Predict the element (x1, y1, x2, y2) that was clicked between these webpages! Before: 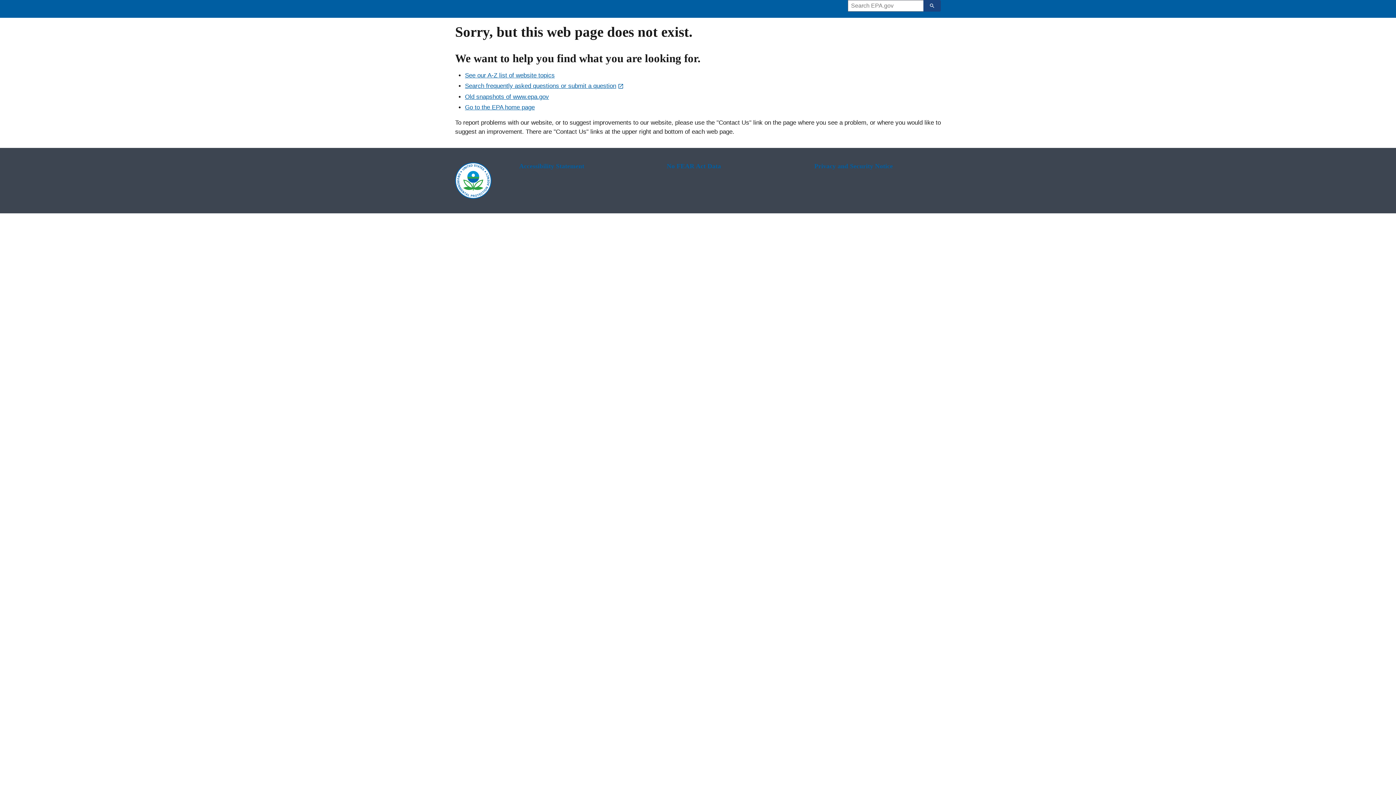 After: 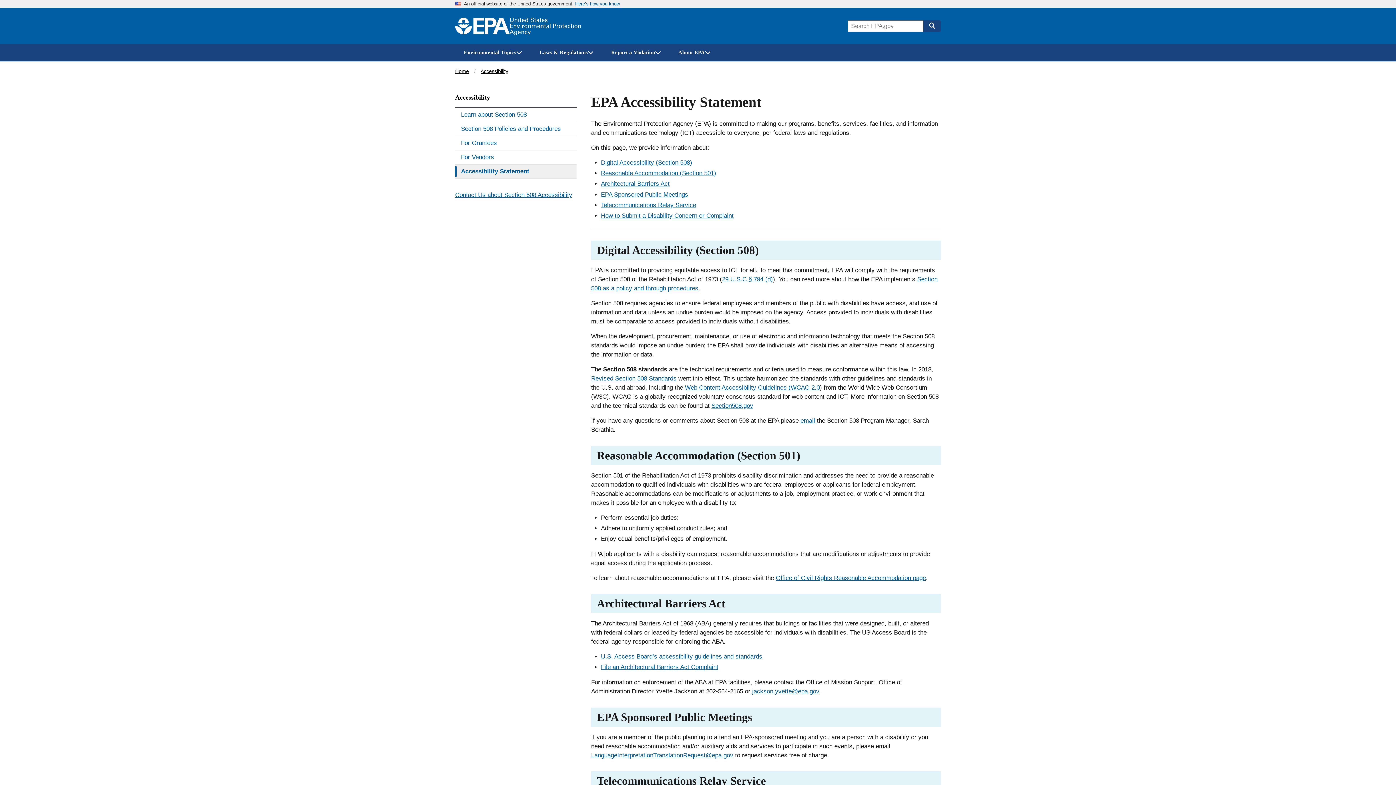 Action: bbox: (519, 162, 645, 170) label: Accessibility Statement